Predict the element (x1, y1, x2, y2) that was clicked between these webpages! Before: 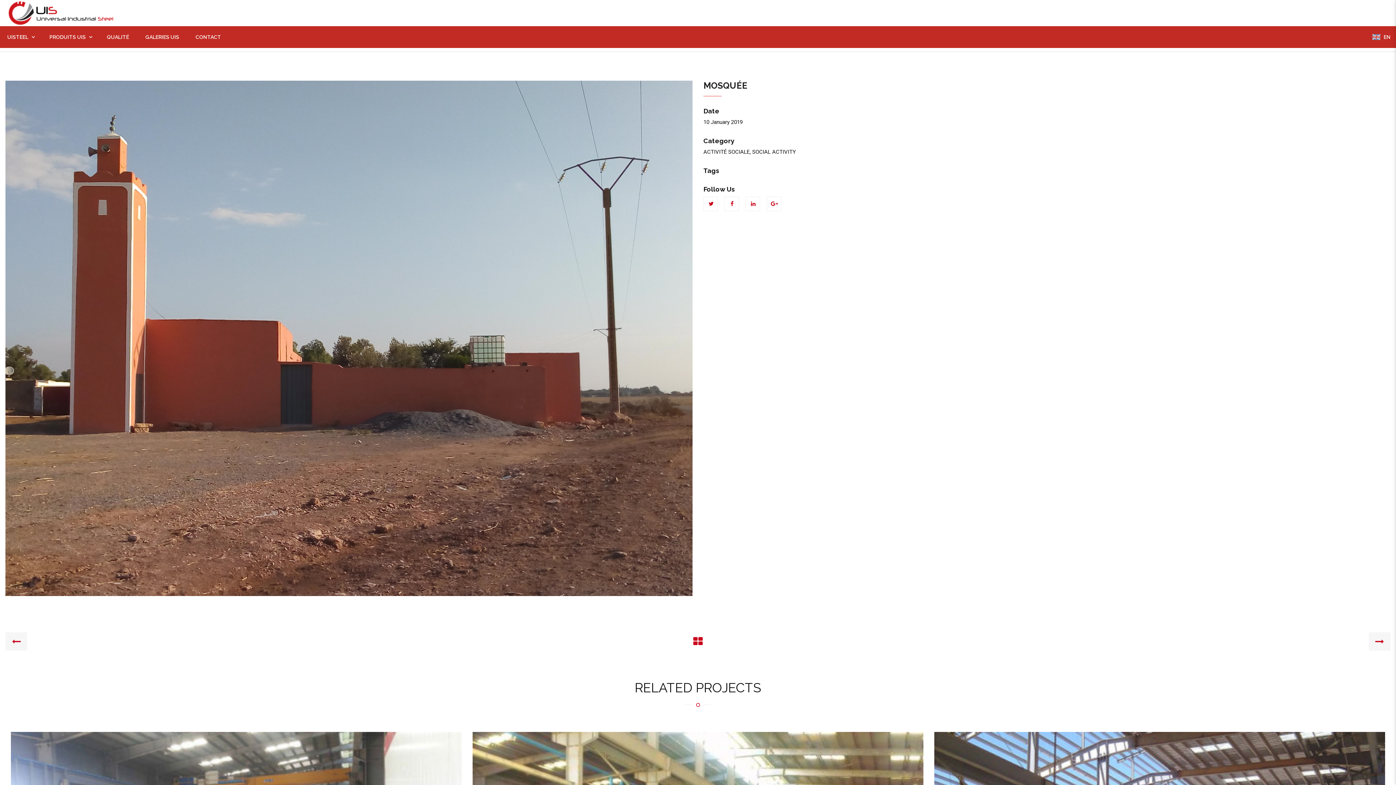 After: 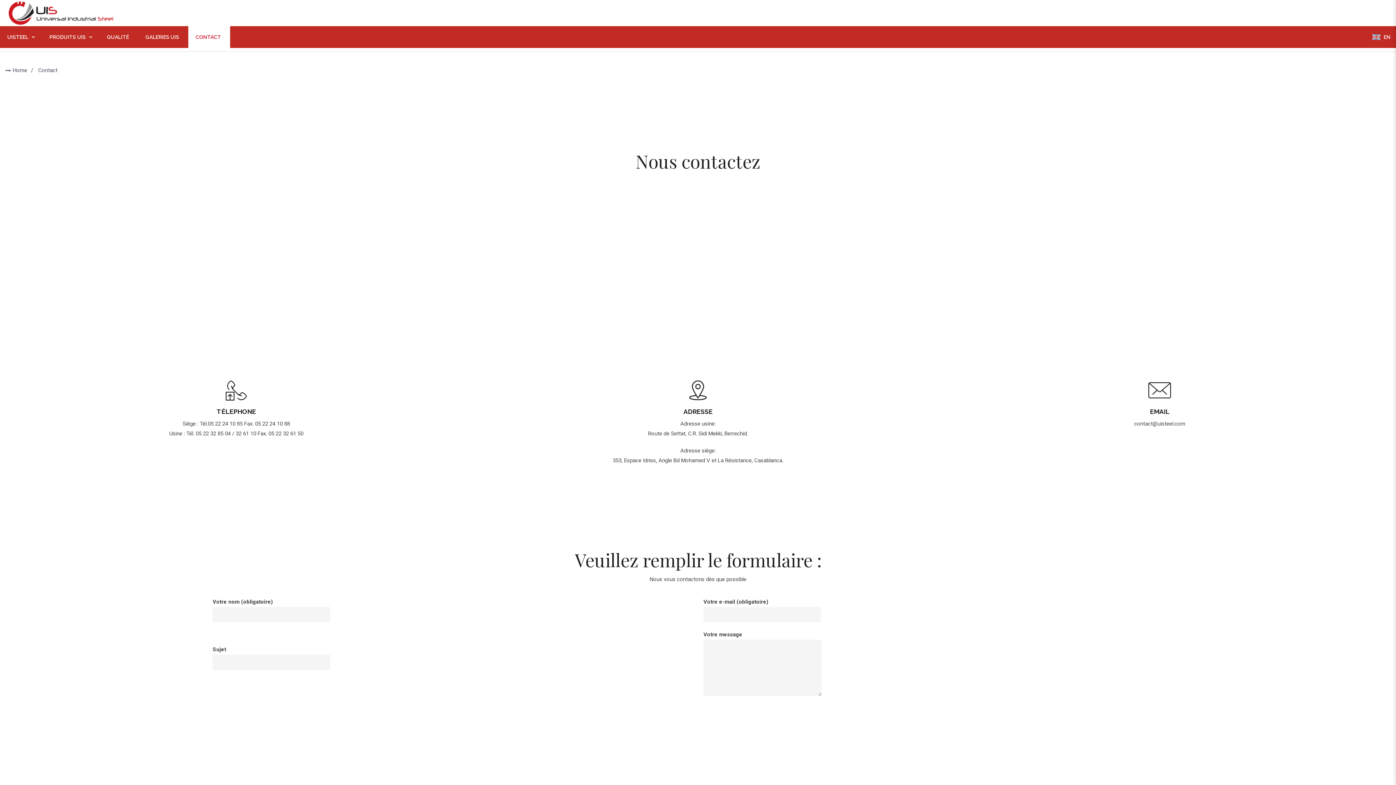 Action: label: CONTACT bbox: (188, 26, 230, 48)